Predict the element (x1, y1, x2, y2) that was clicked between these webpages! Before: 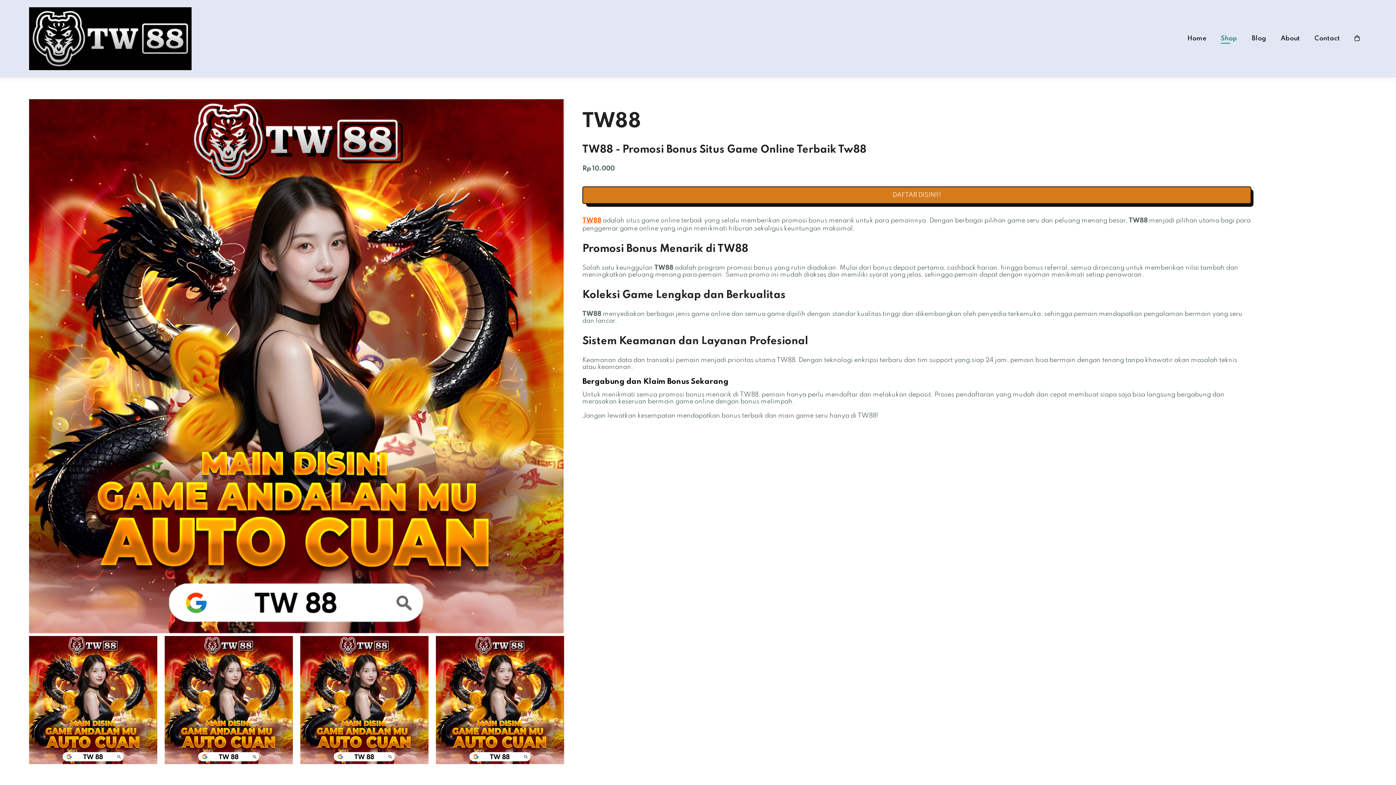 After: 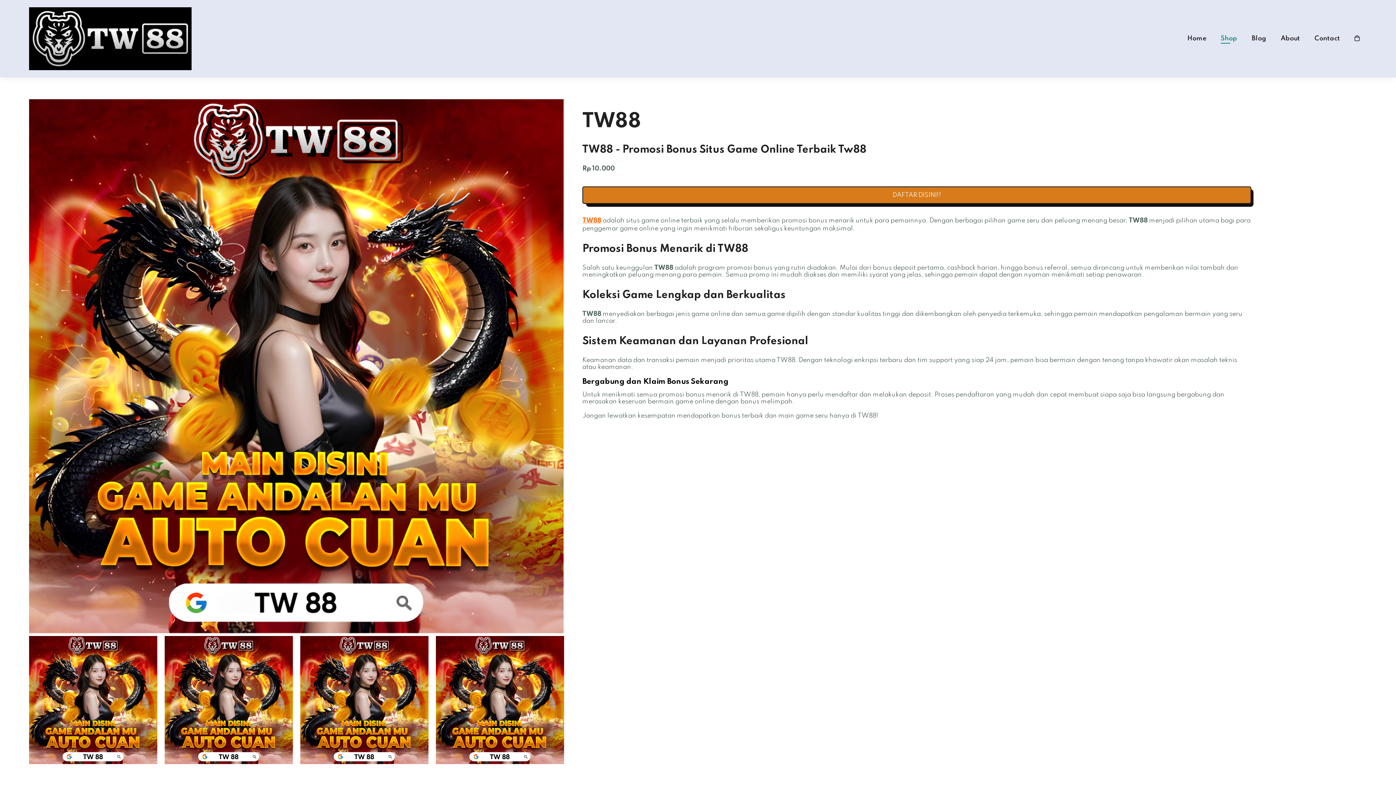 Action: bbox: (1314, 35, 1340, 41) label: Contact